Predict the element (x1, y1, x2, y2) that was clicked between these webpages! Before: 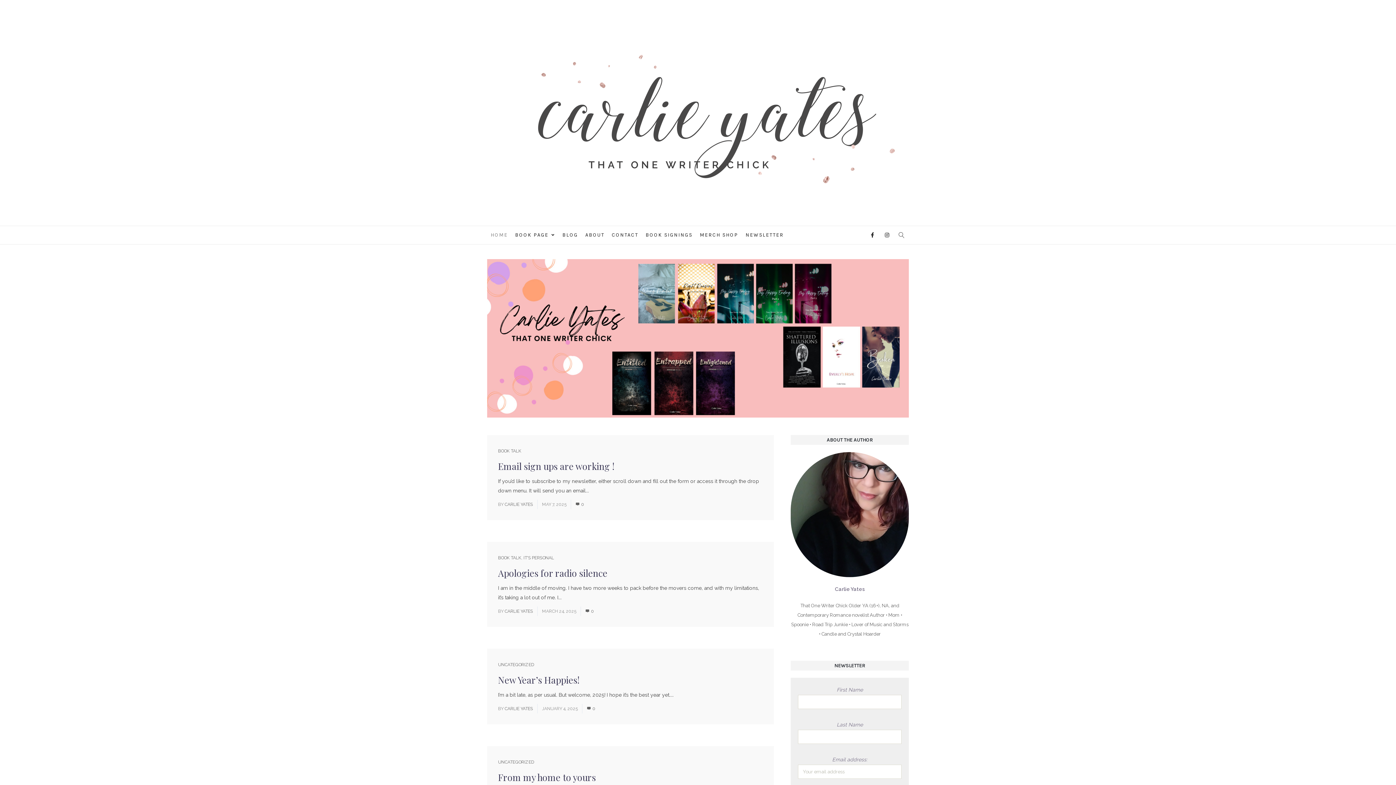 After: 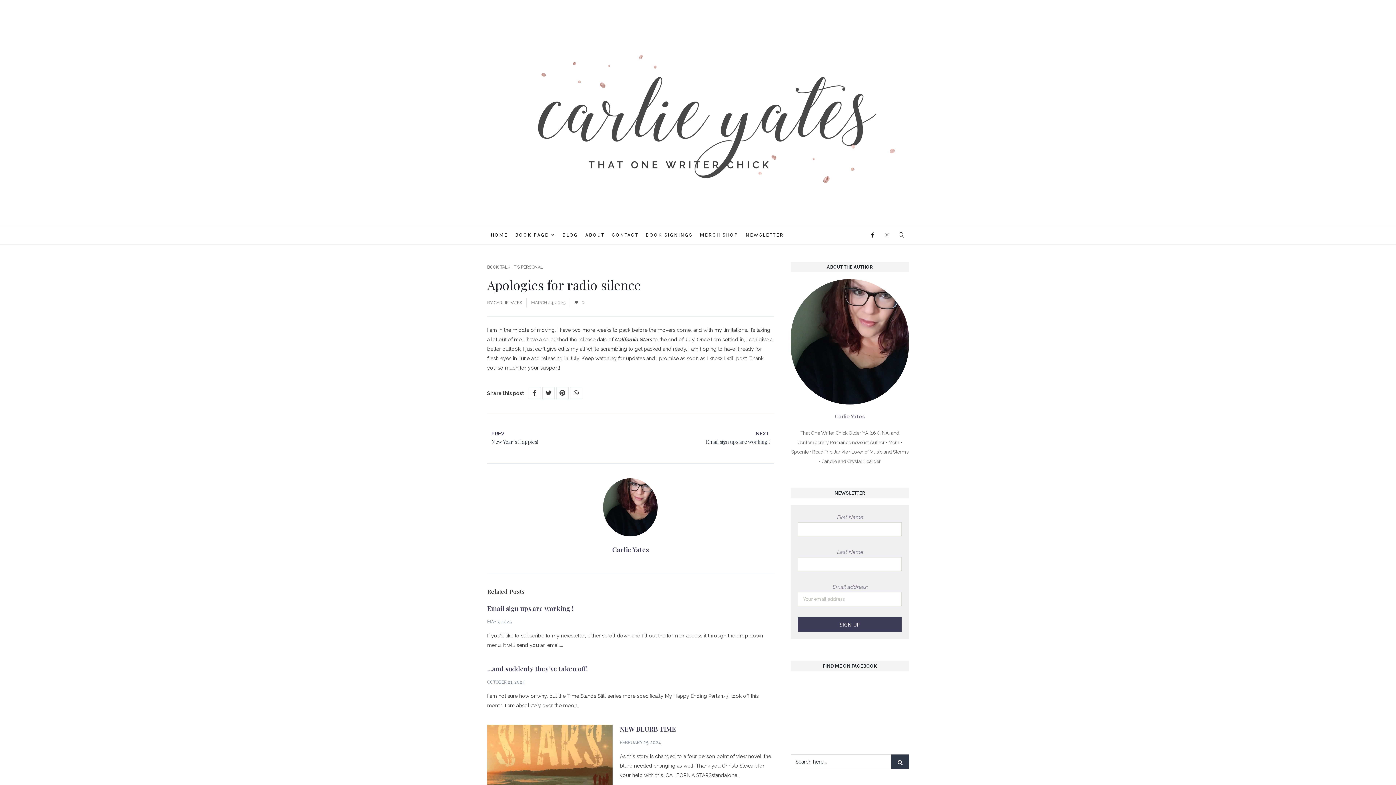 Action: bbox: (498, 567, 607, 579) label: Apologies for radio silence